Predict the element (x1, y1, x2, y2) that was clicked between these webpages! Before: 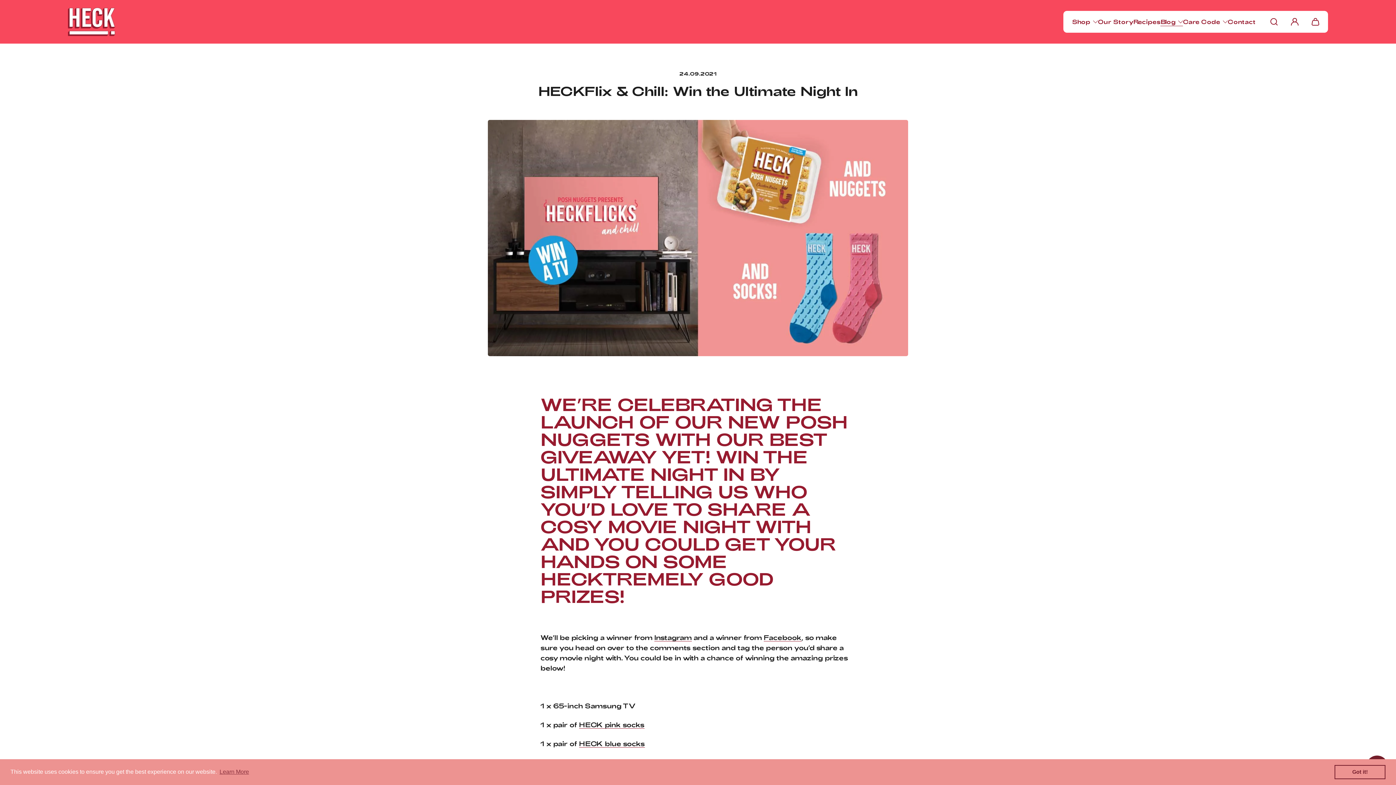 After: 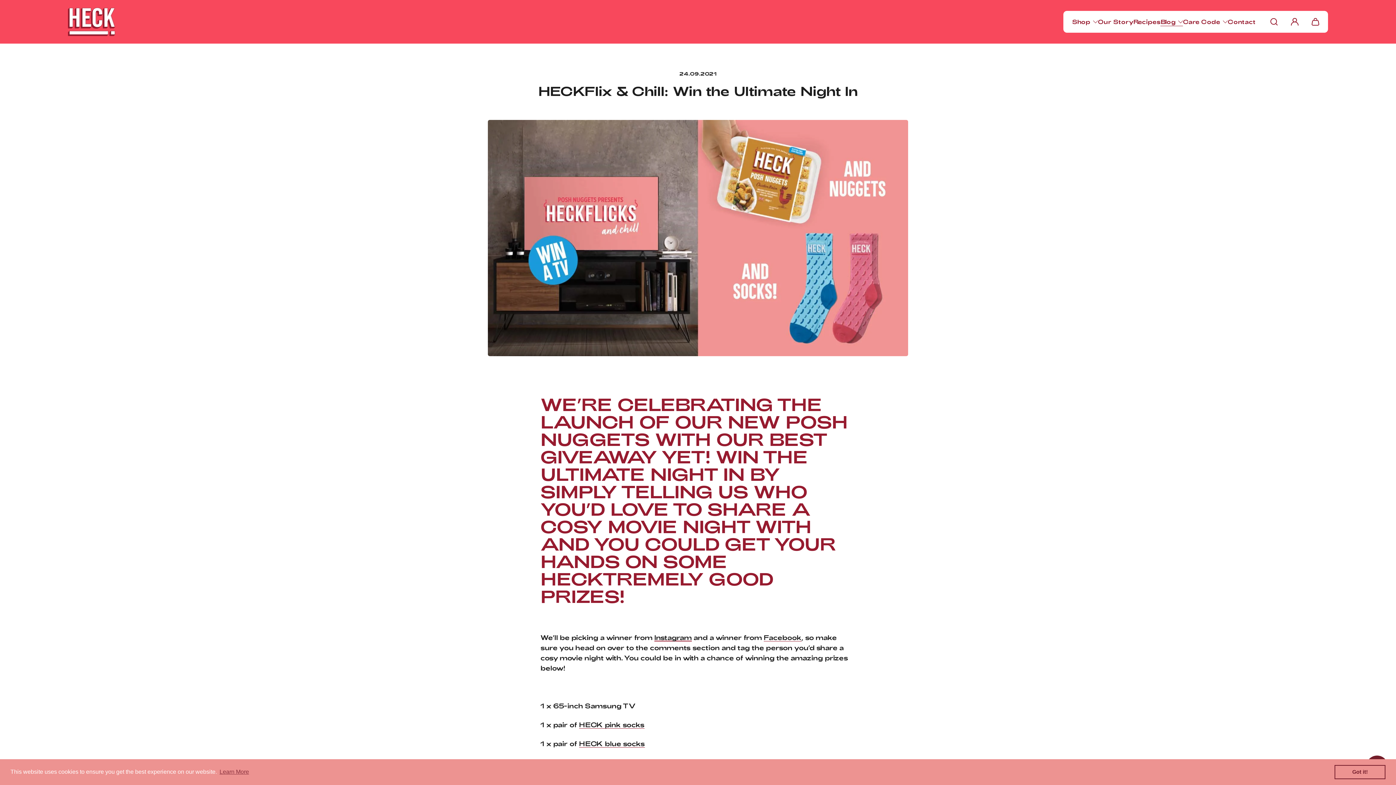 Action: label: Instagram bbox: (654, 633, 691, 641)